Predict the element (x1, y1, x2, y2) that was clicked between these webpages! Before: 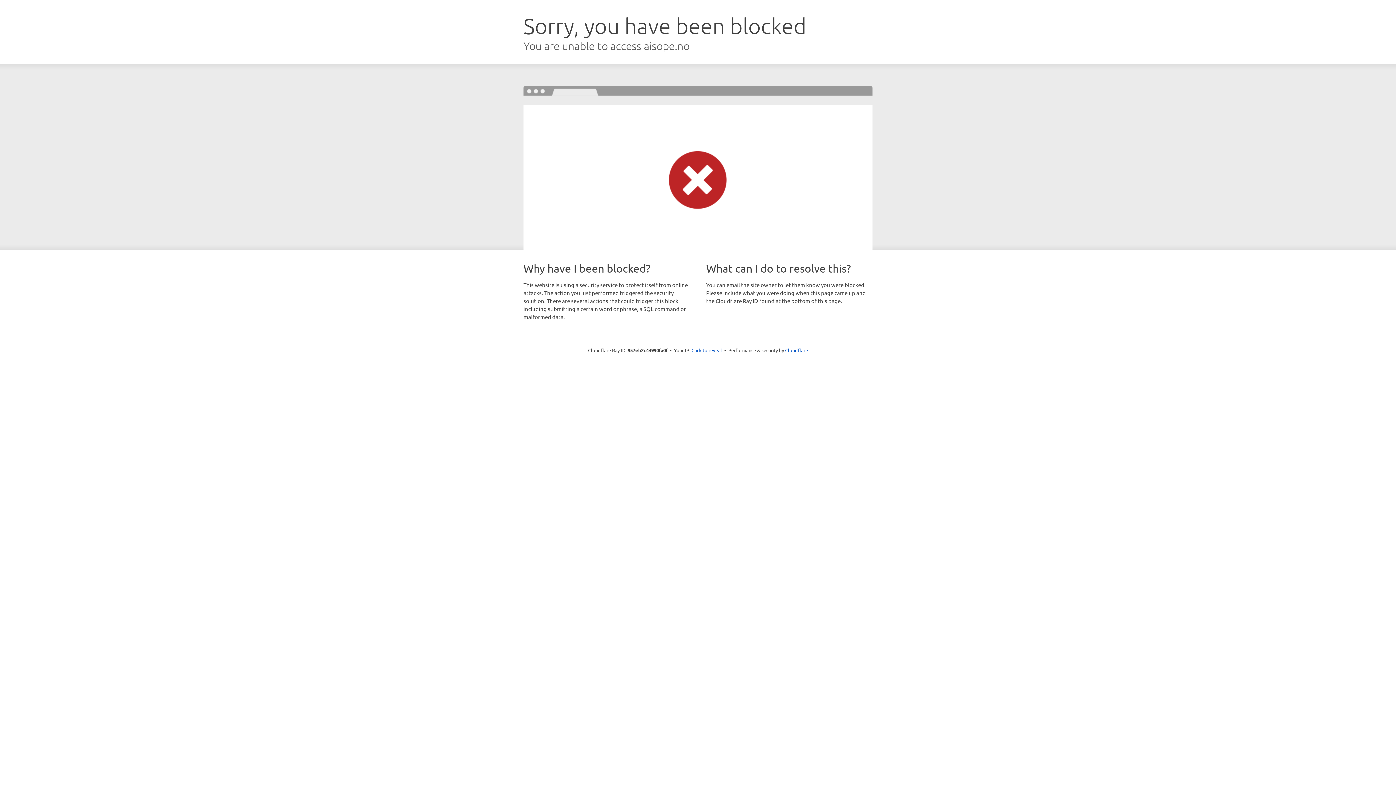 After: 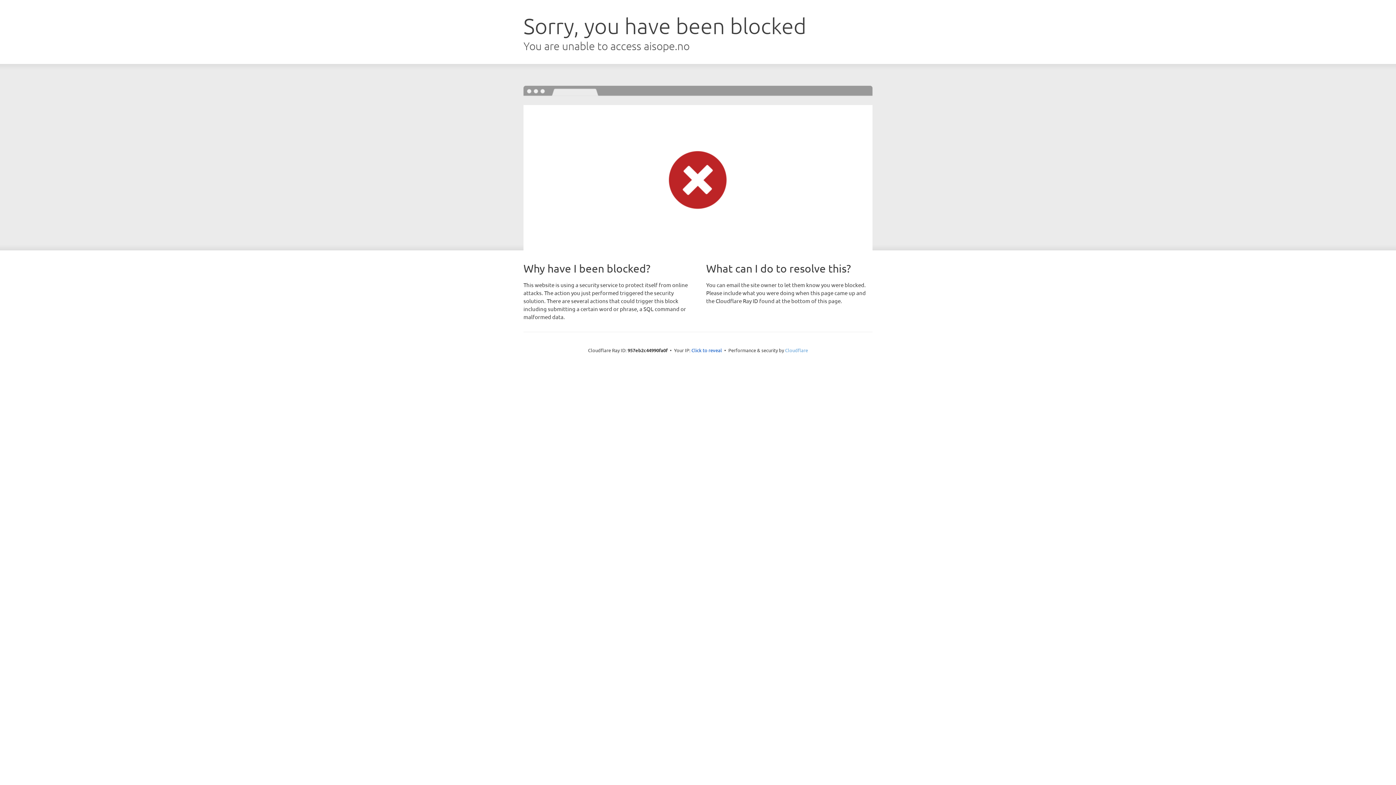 Action: bbox: (785, 347, 808, 353) label: Cloudflare